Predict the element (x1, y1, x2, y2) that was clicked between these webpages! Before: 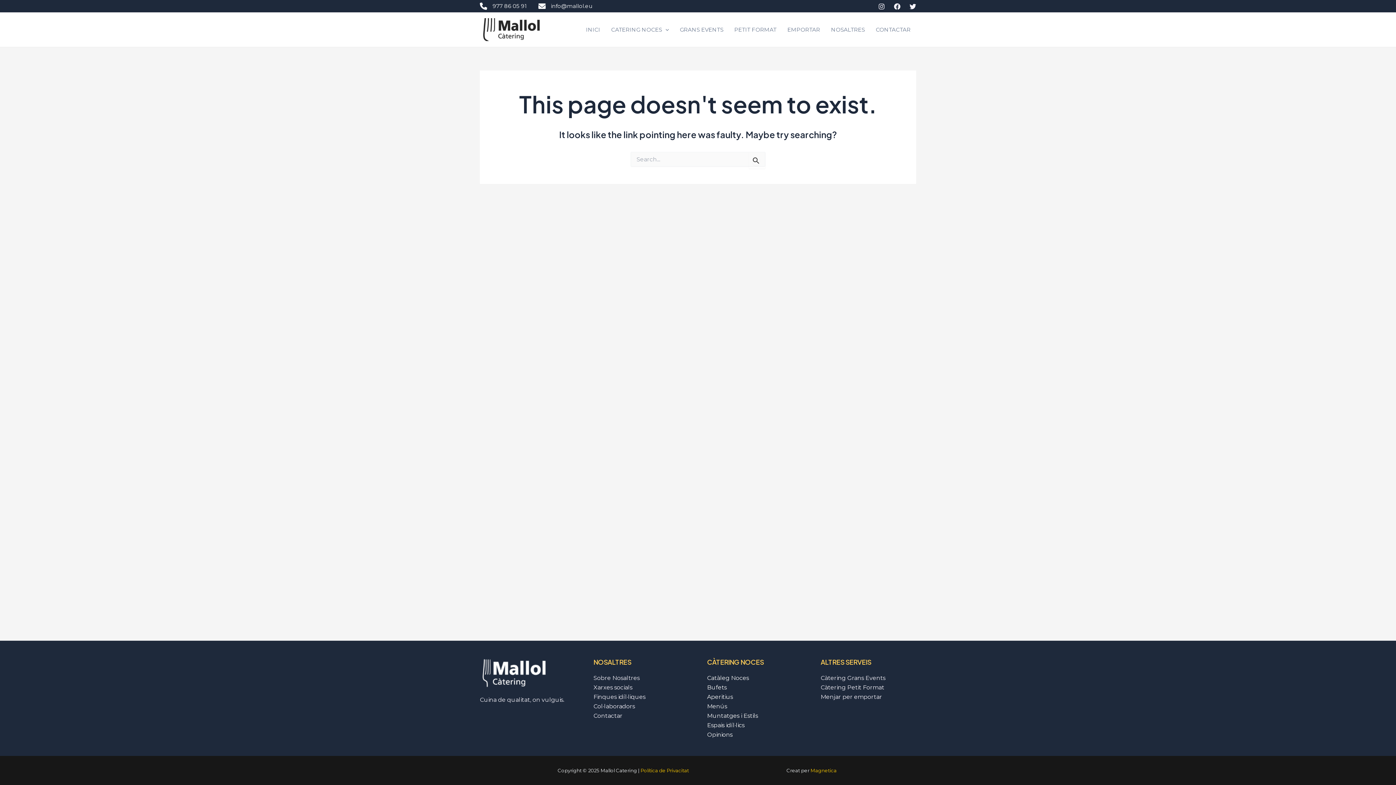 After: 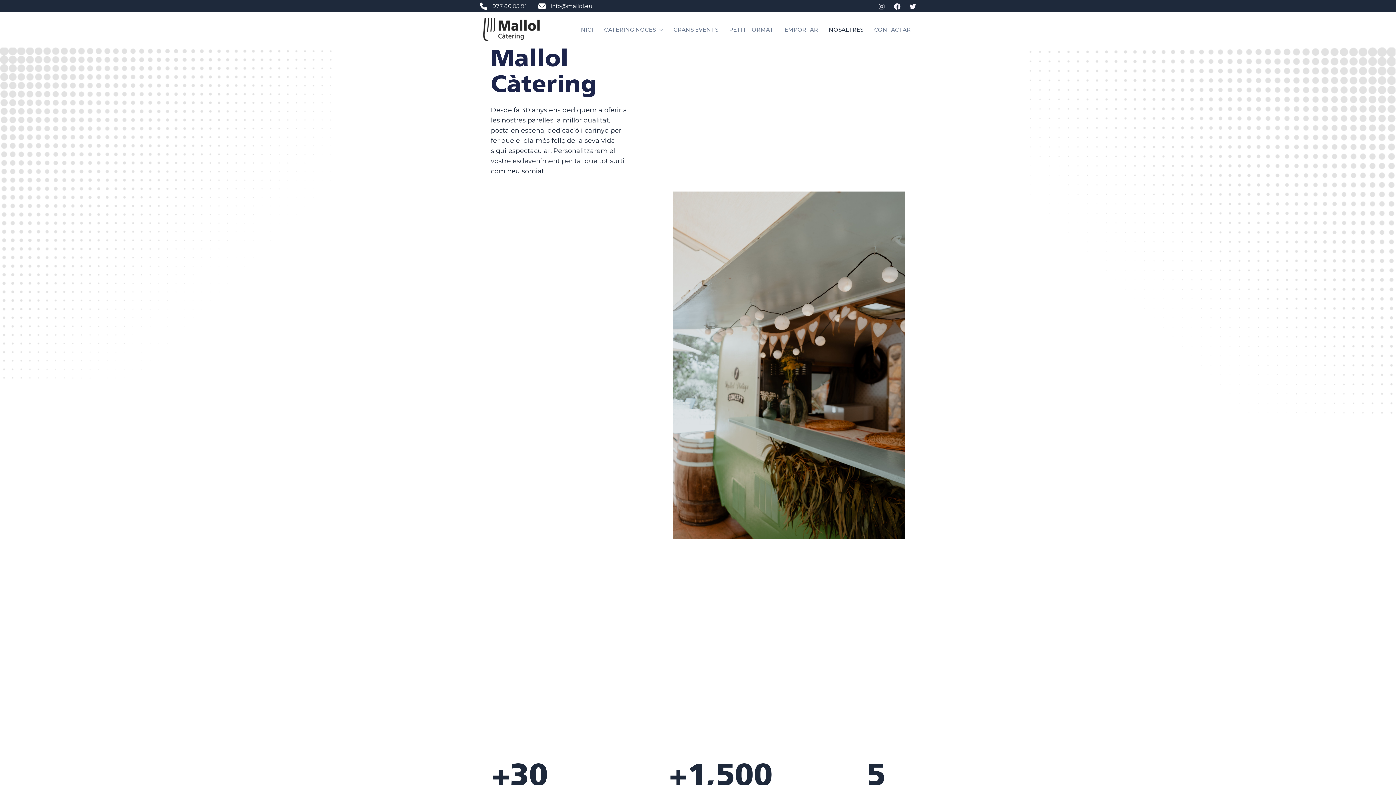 Action: bbox: (593, 674, 639, 681) label: Sobre Nosaltres